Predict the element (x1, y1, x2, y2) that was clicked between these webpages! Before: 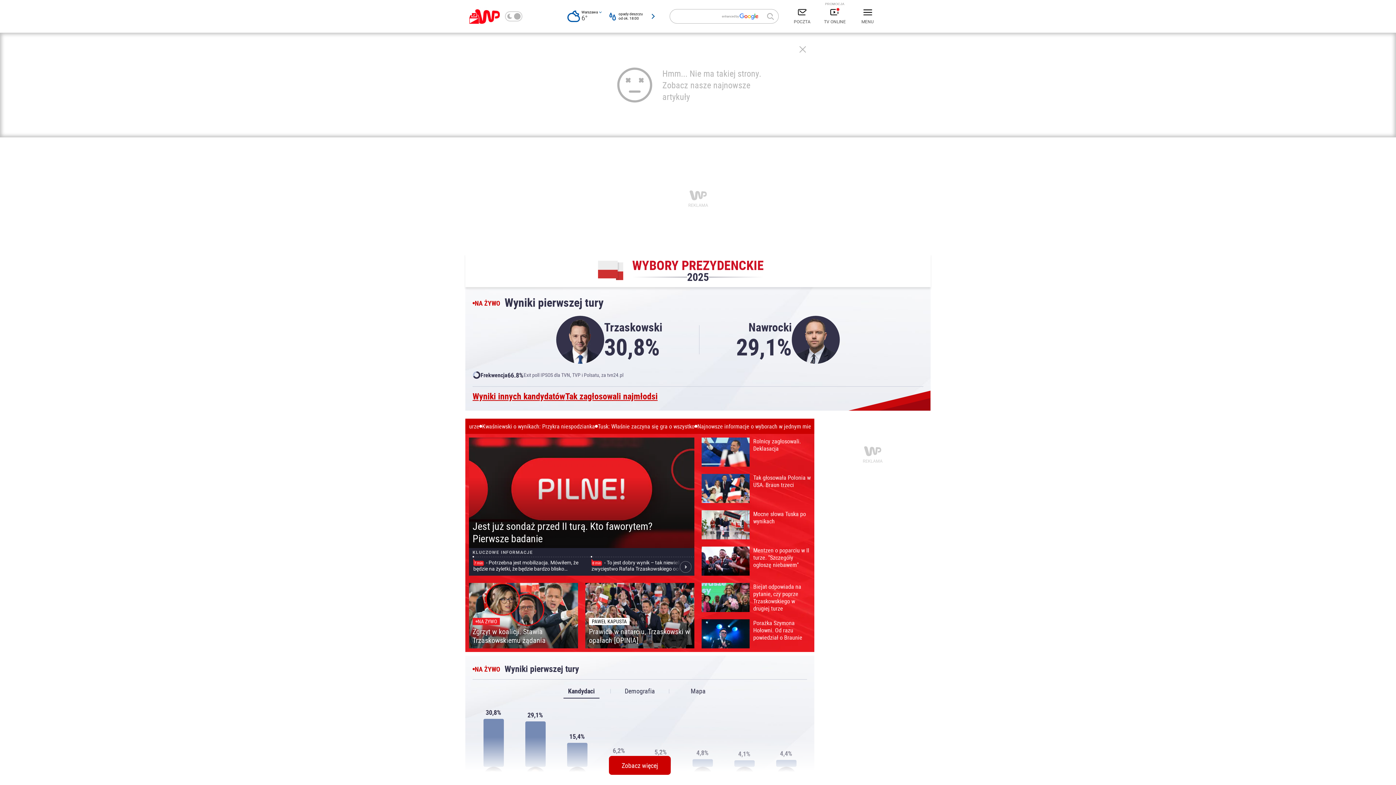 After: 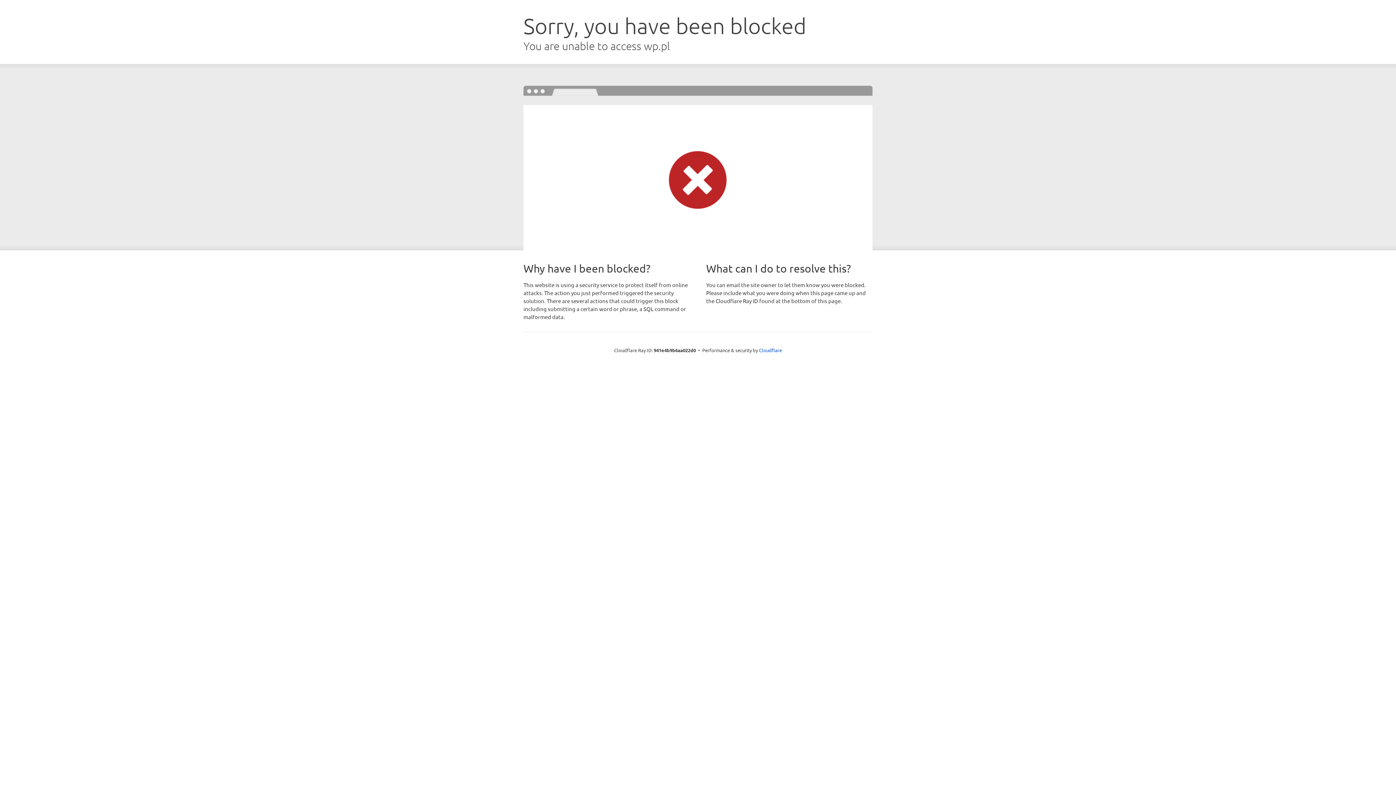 Action: bbox: (585, 583, 694, 648) label: PAWEŁ KAPUSTA
Prawica w natarciu, Trzaskowski w opałach [OPINIA]